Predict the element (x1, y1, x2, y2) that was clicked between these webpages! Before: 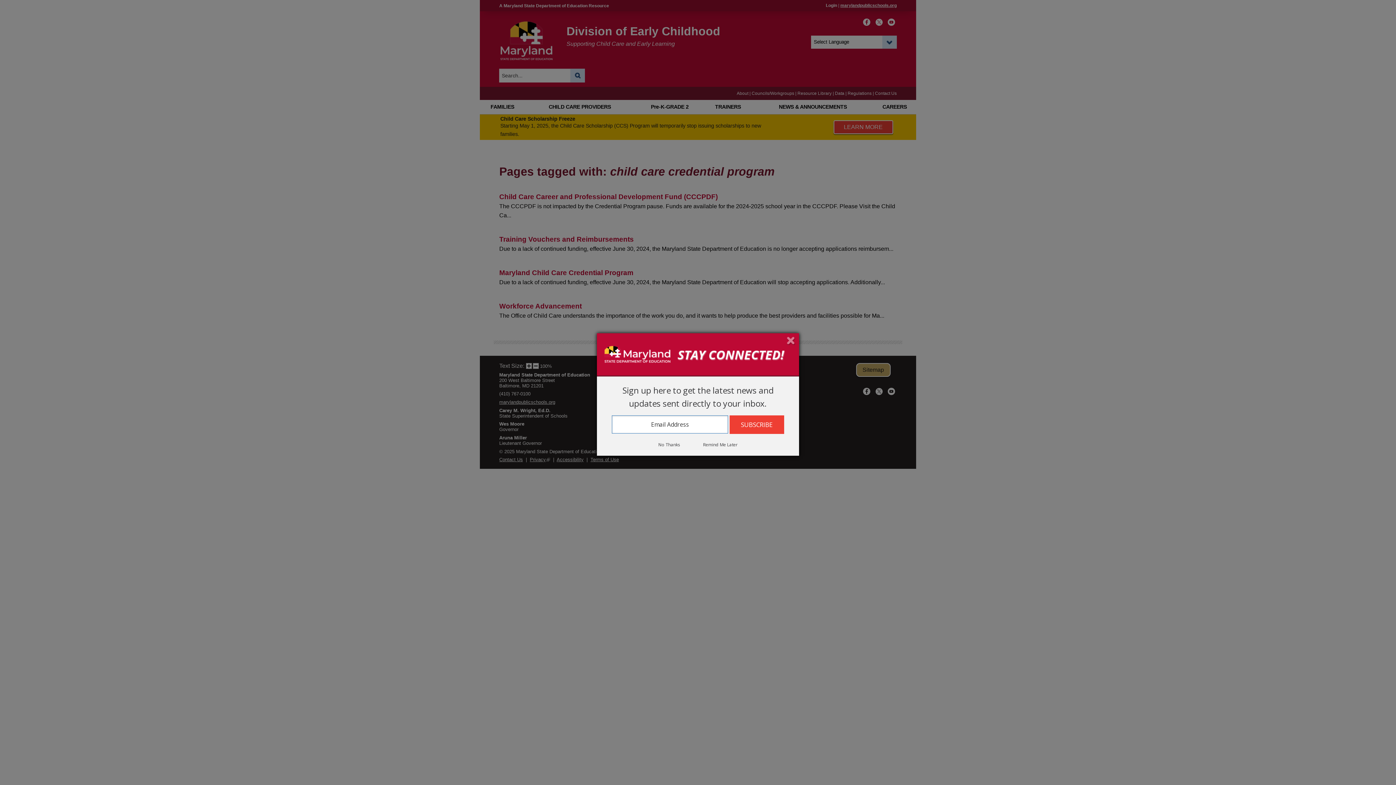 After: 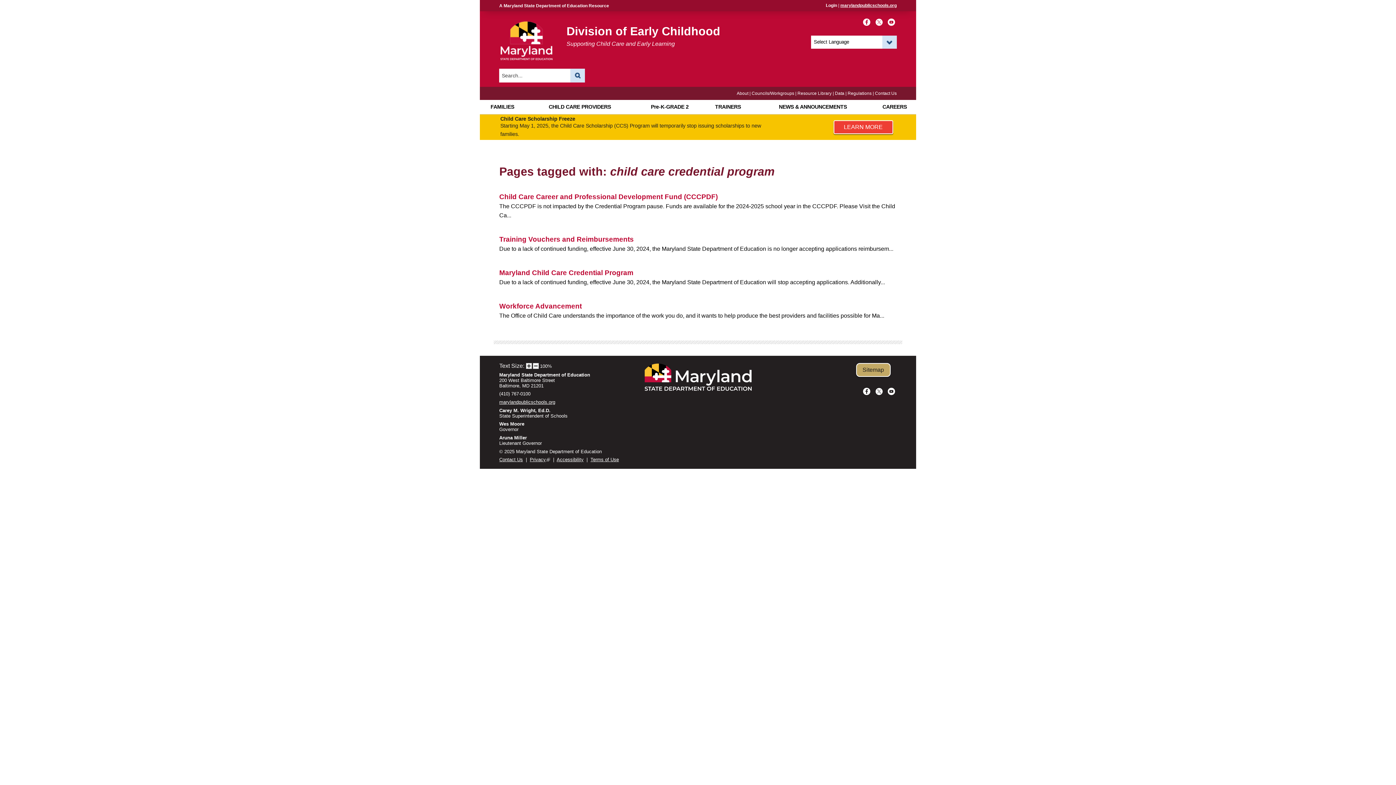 Action: bbox: (647, 441, 691, 448) label: No Thanks